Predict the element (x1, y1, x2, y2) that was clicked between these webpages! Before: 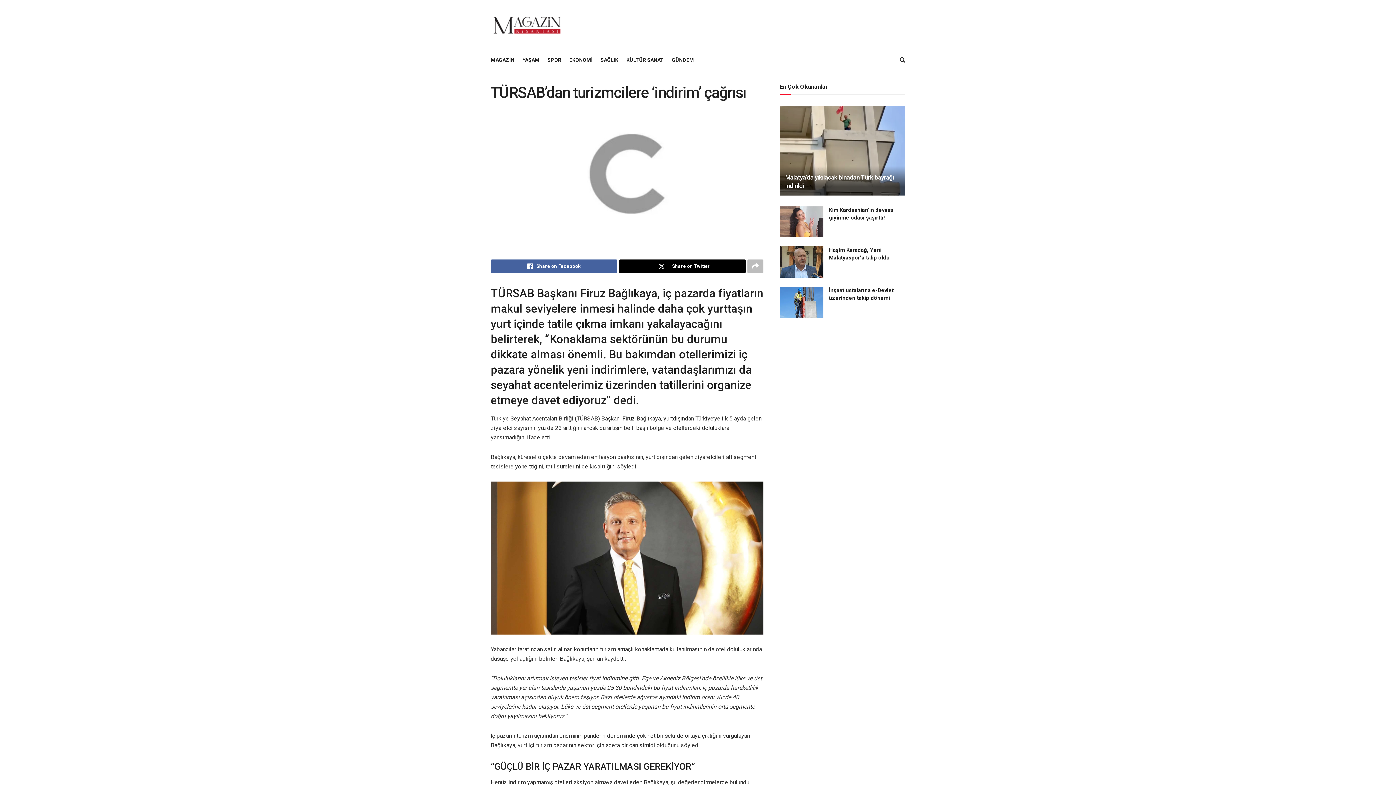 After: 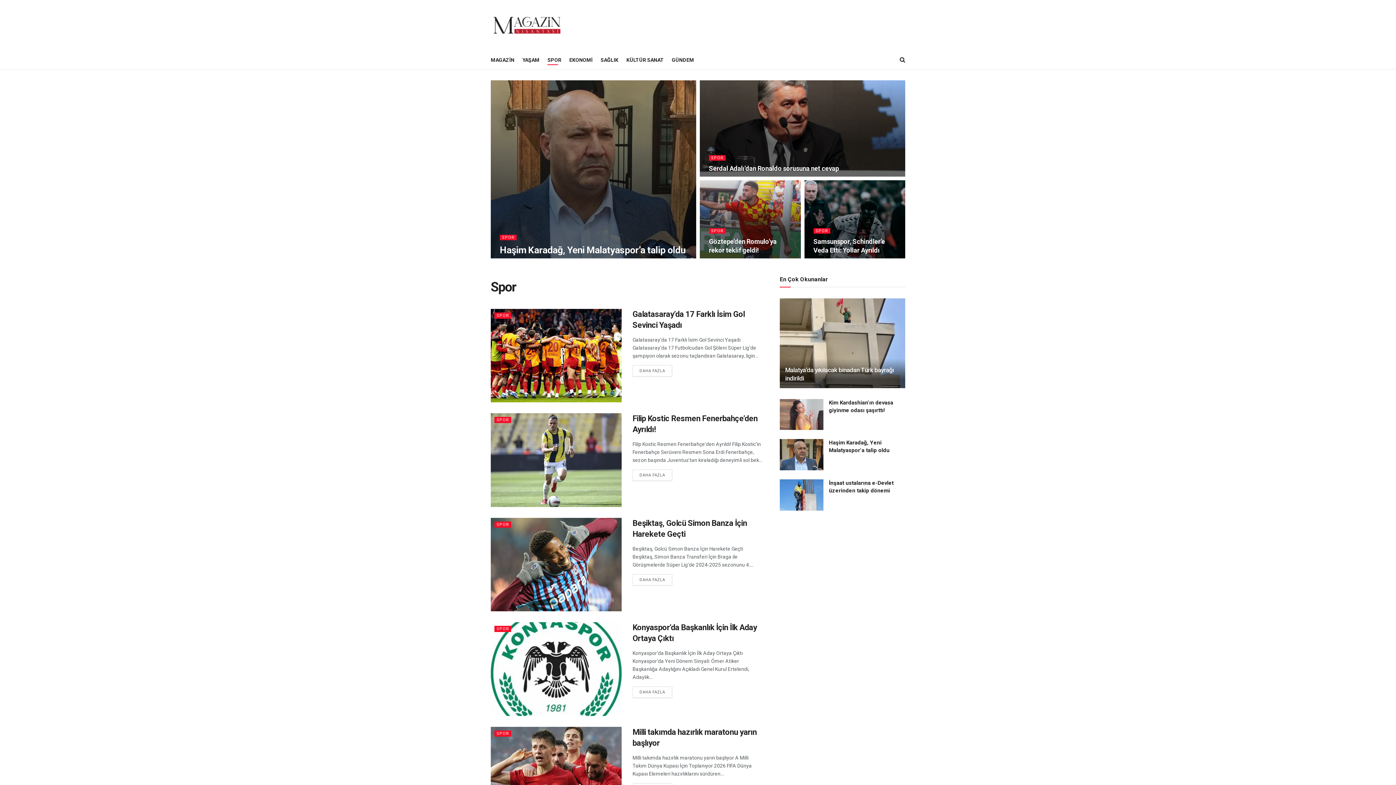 Action: bbox: (547, 54, 561, 65) label: SPOR